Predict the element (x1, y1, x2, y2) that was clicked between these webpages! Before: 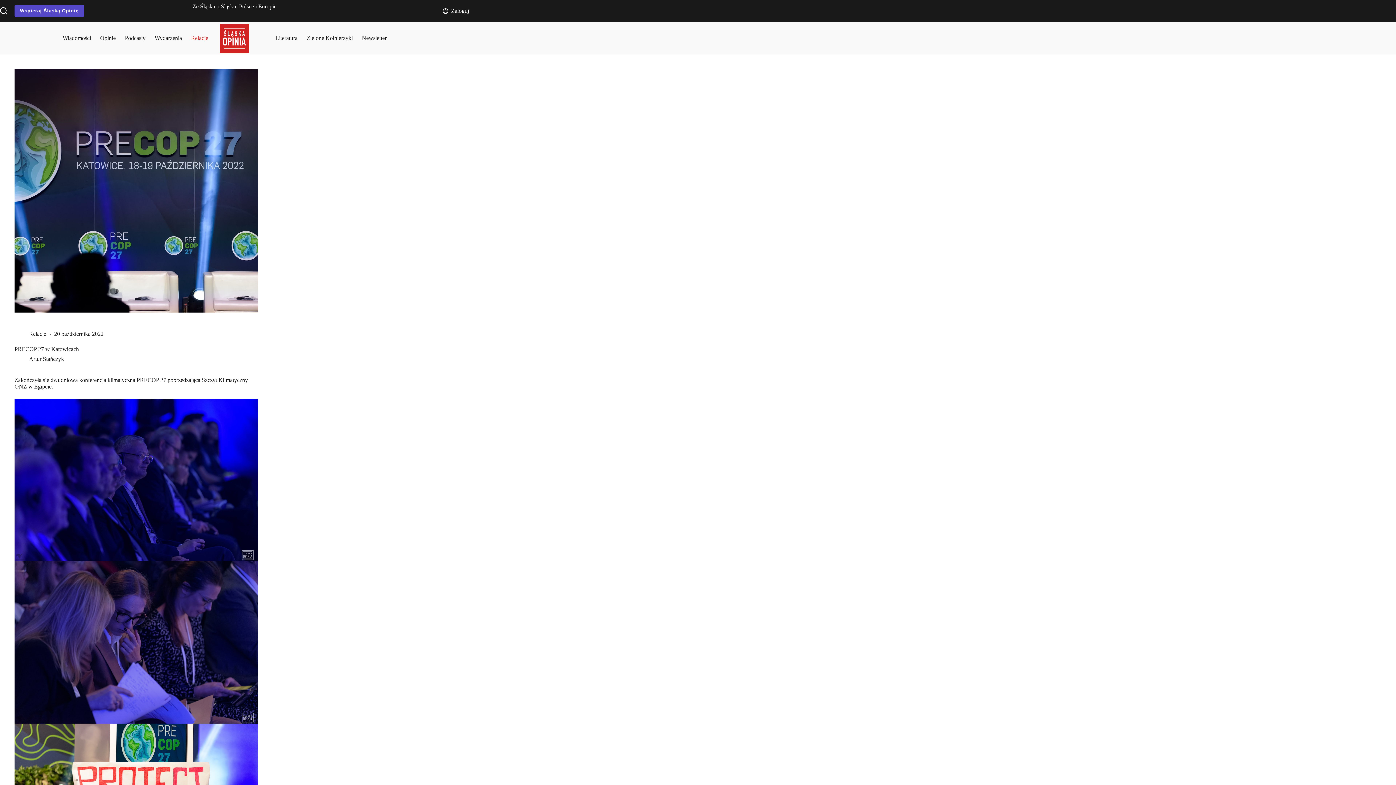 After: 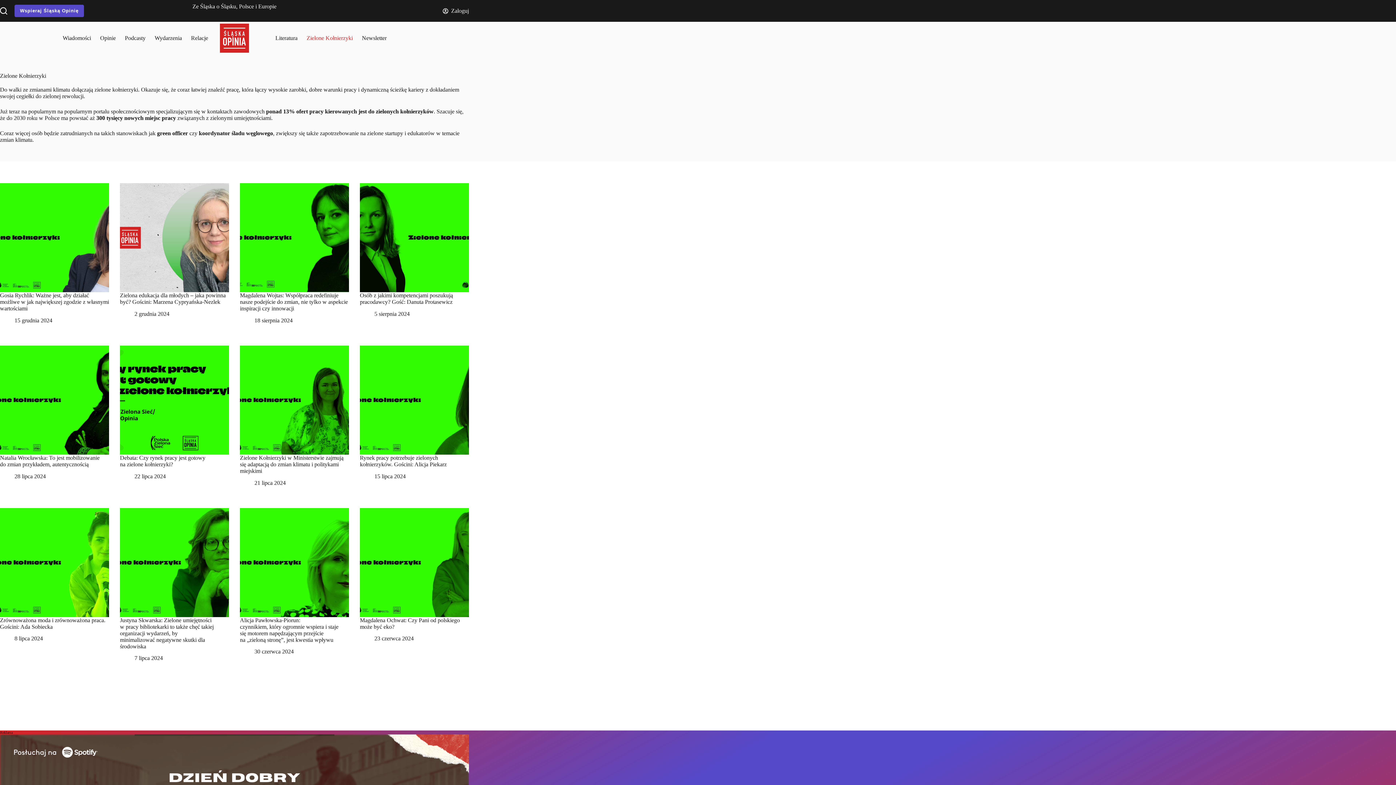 Action: bbox: (302, 21, 357, 54) label: Zielone Kołnierzyki